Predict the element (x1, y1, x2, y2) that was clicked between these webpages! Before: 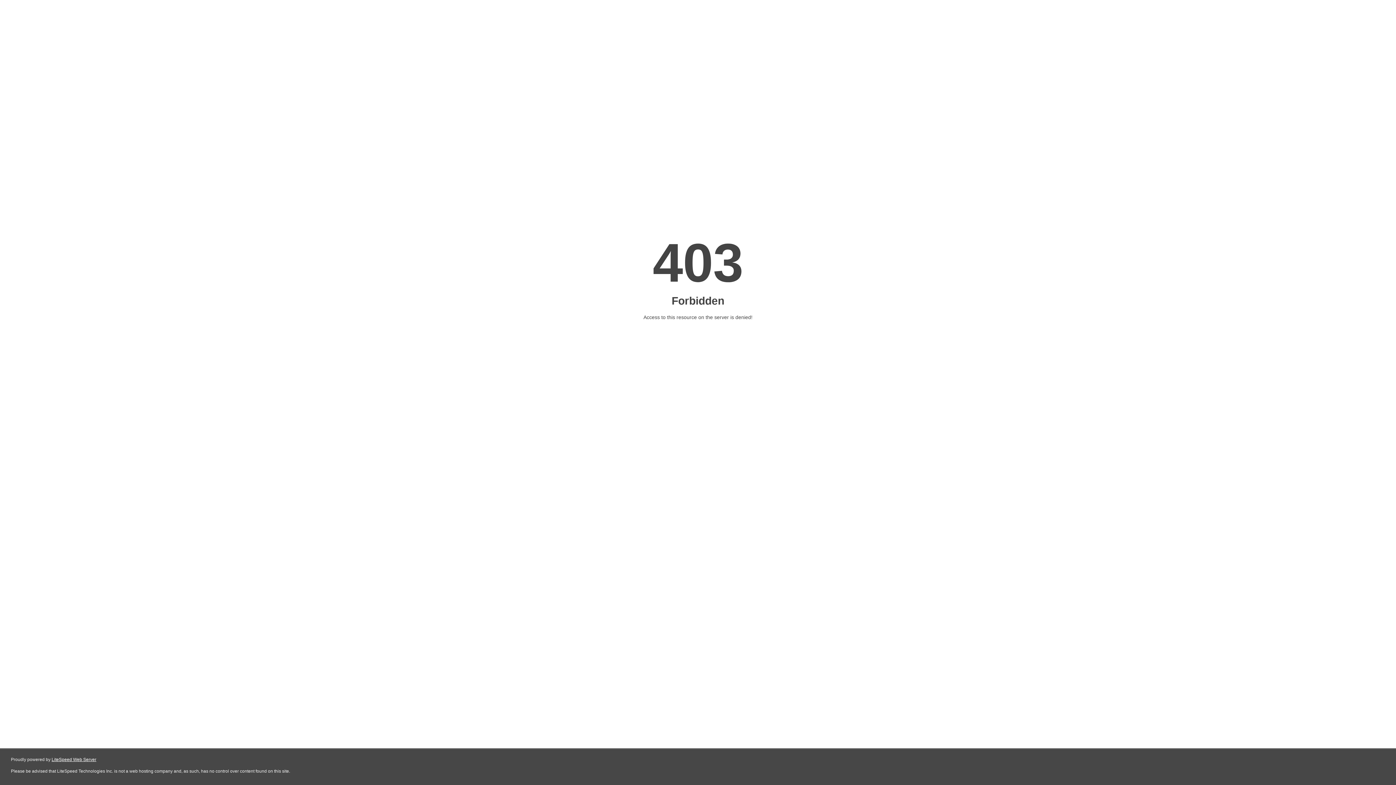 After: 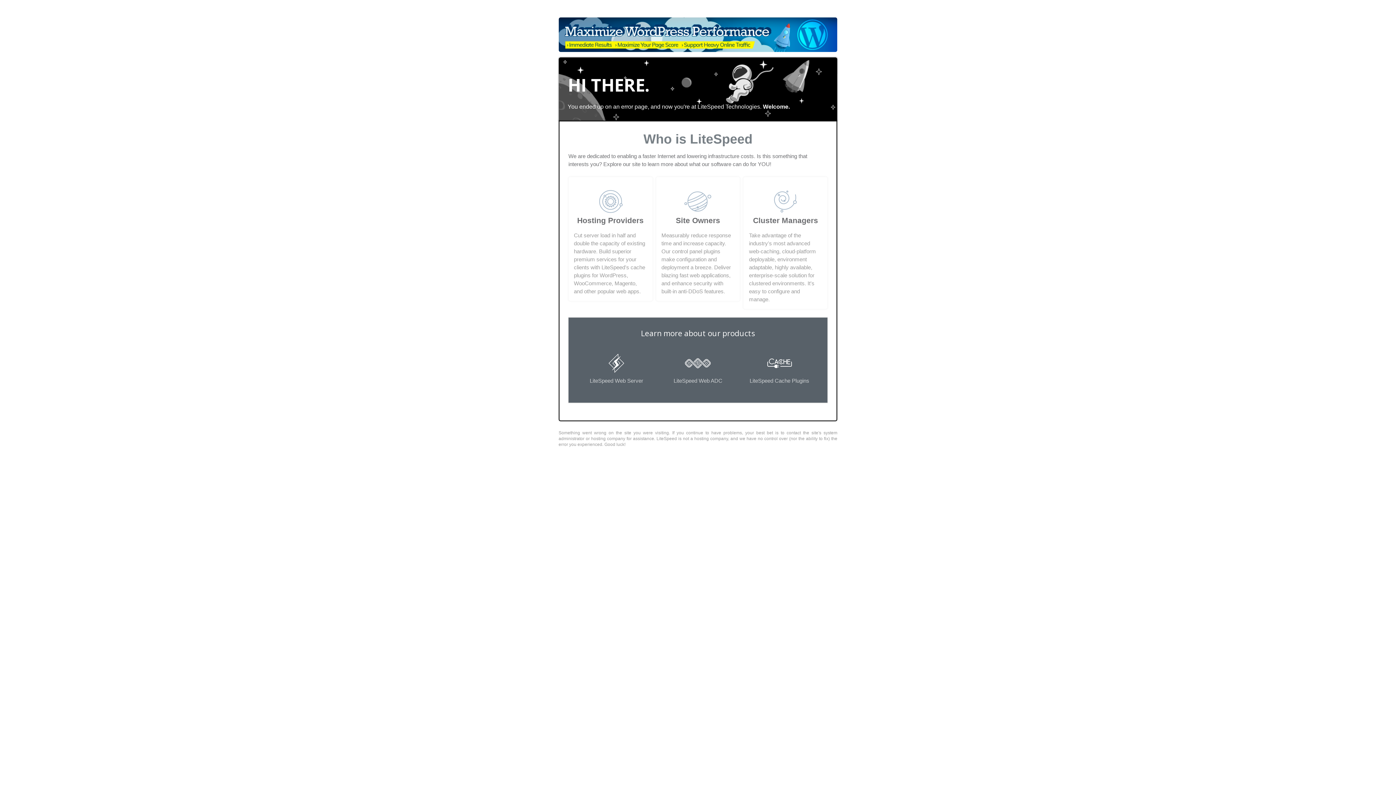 Action: bbox: (51, 757, 96, 762) label: LiteSpeed Web Server